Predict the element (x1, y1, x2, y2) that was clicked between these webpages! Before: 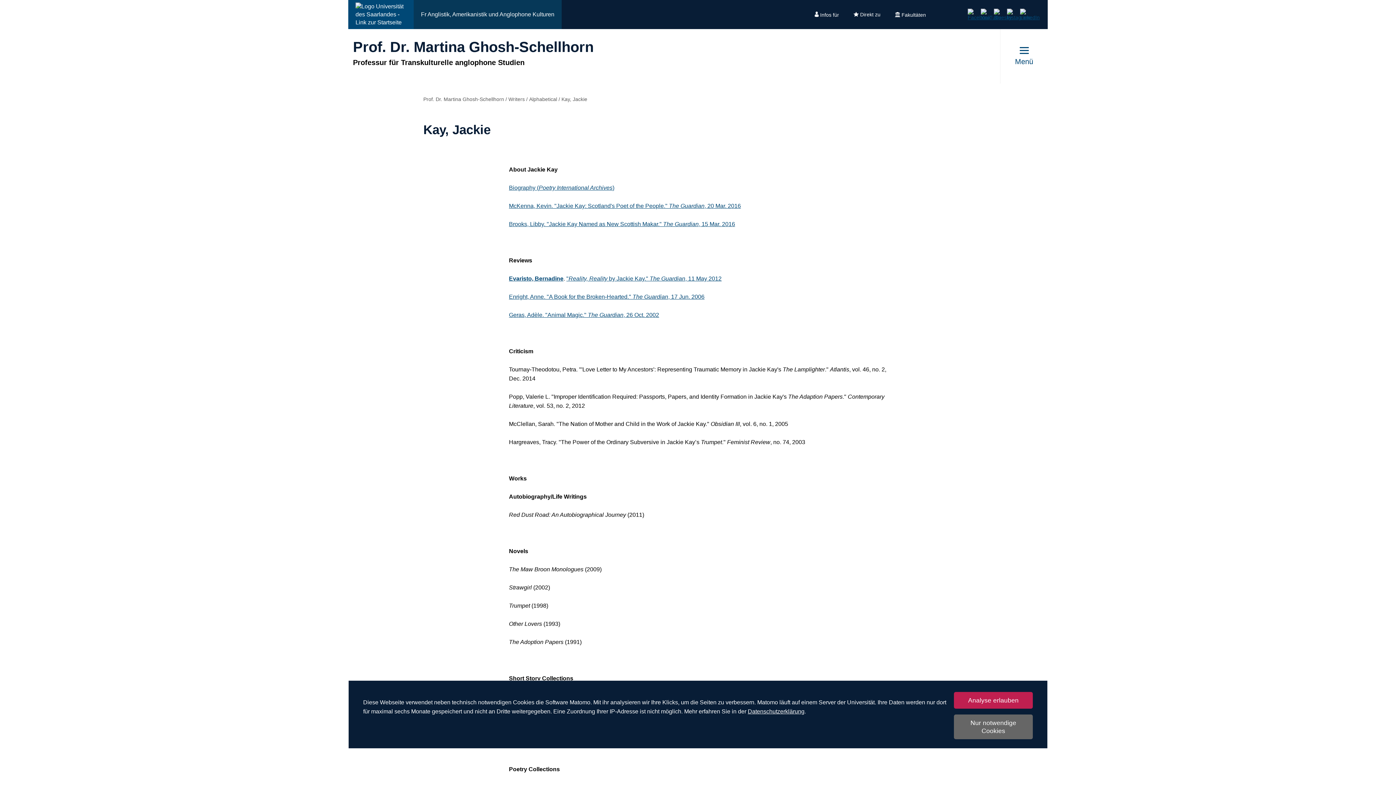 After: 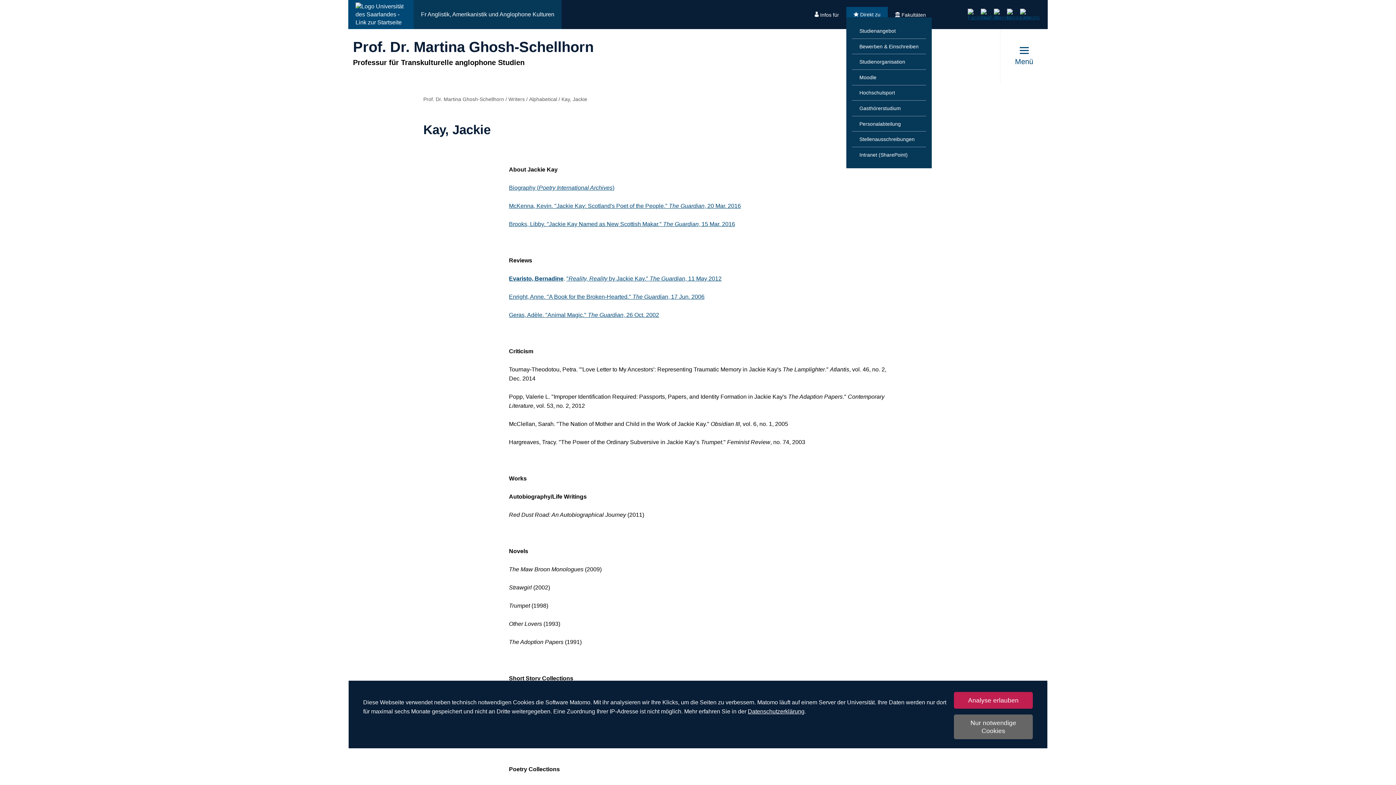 Action: bbox: (846, 7, 888, 22) label: Direkt zu